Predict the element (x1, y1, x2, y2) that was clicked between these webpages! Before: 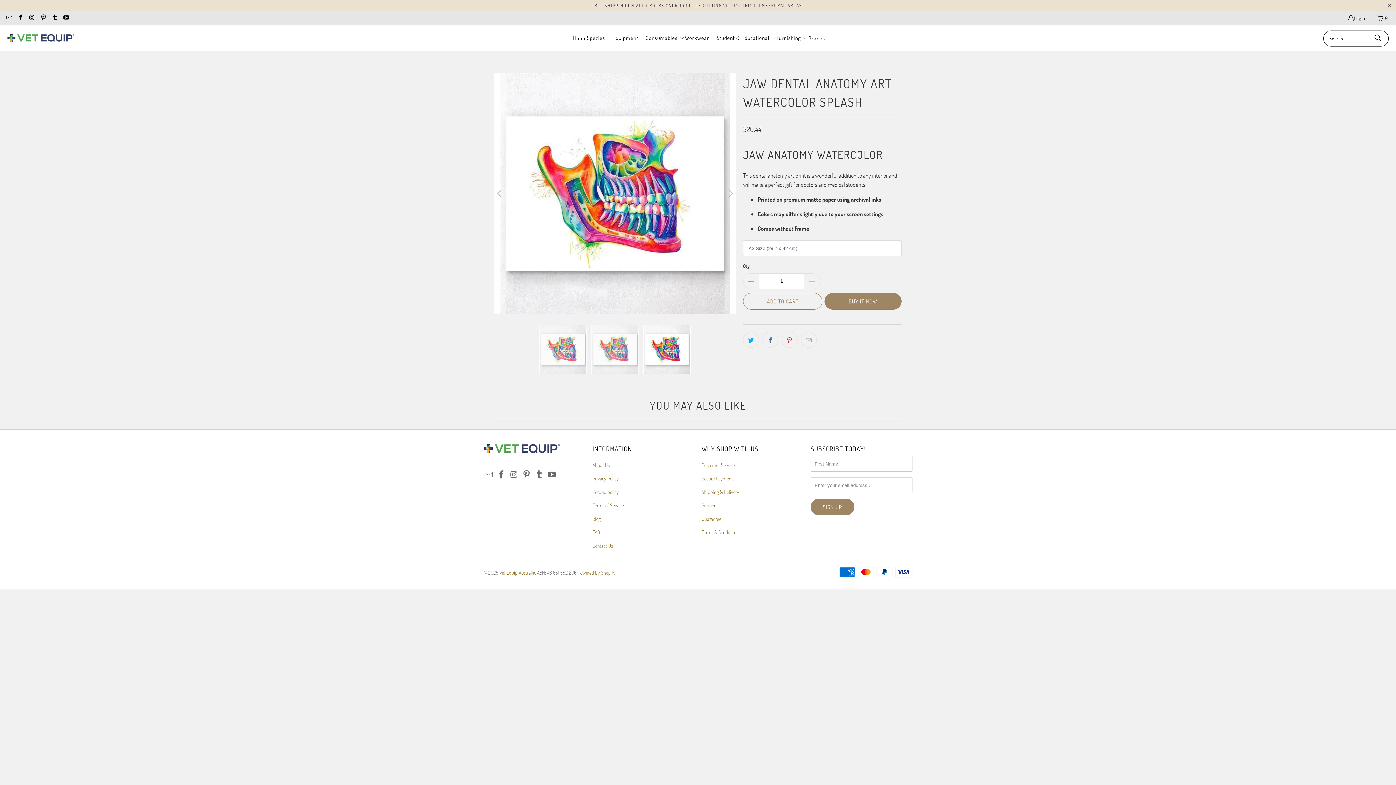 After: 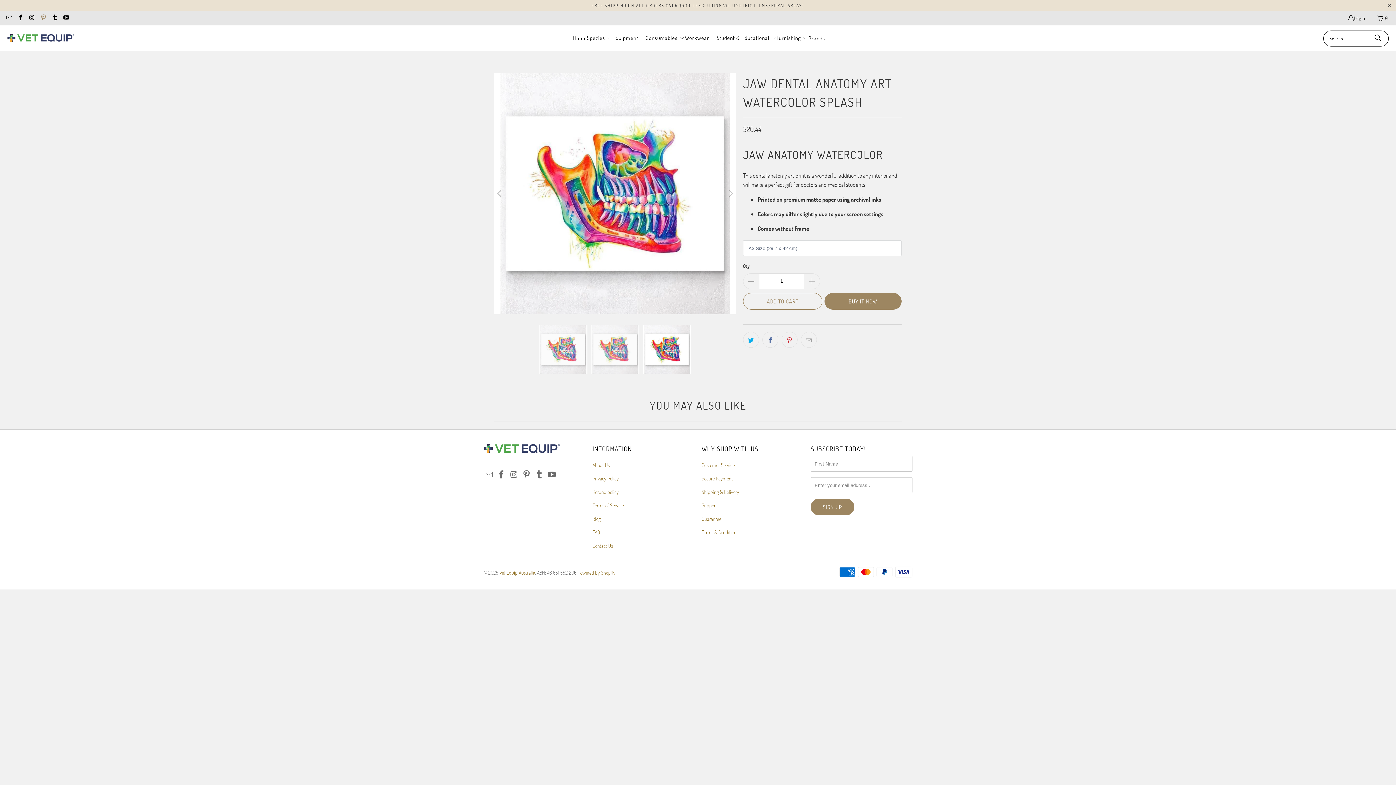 Action: bbox: (39, 14, 46, 21)